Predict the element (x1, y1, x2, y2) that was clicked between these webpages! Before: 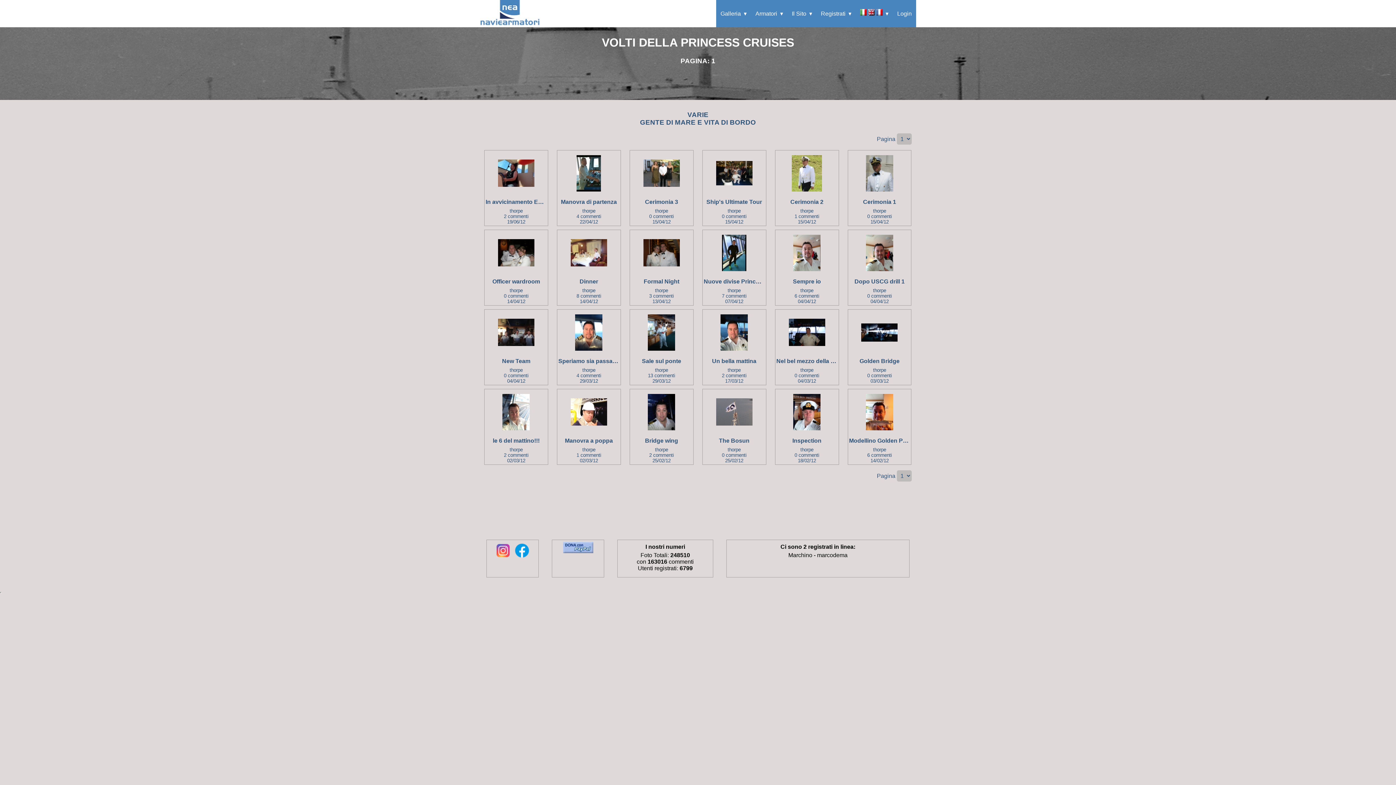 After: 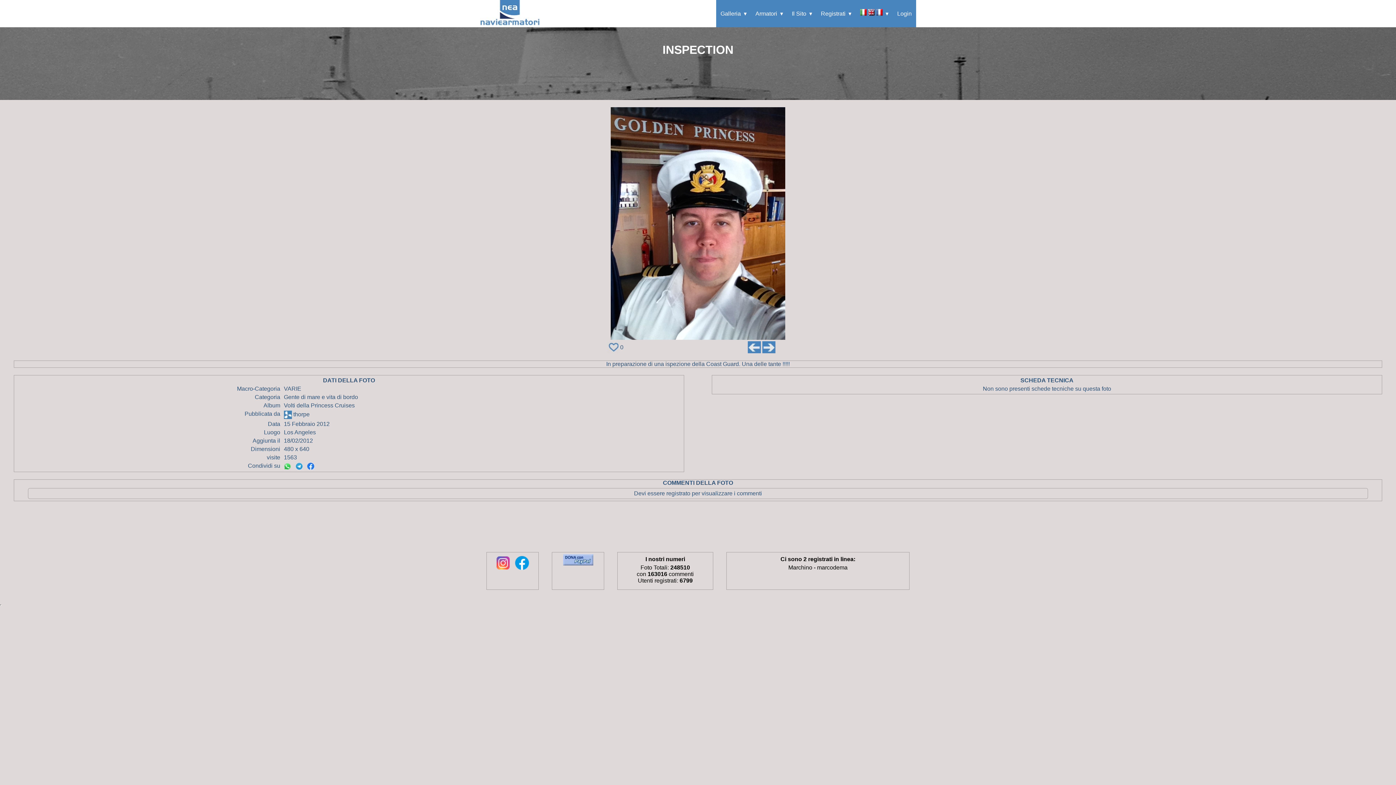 Action: bbox: (793, 425, 820, 431)